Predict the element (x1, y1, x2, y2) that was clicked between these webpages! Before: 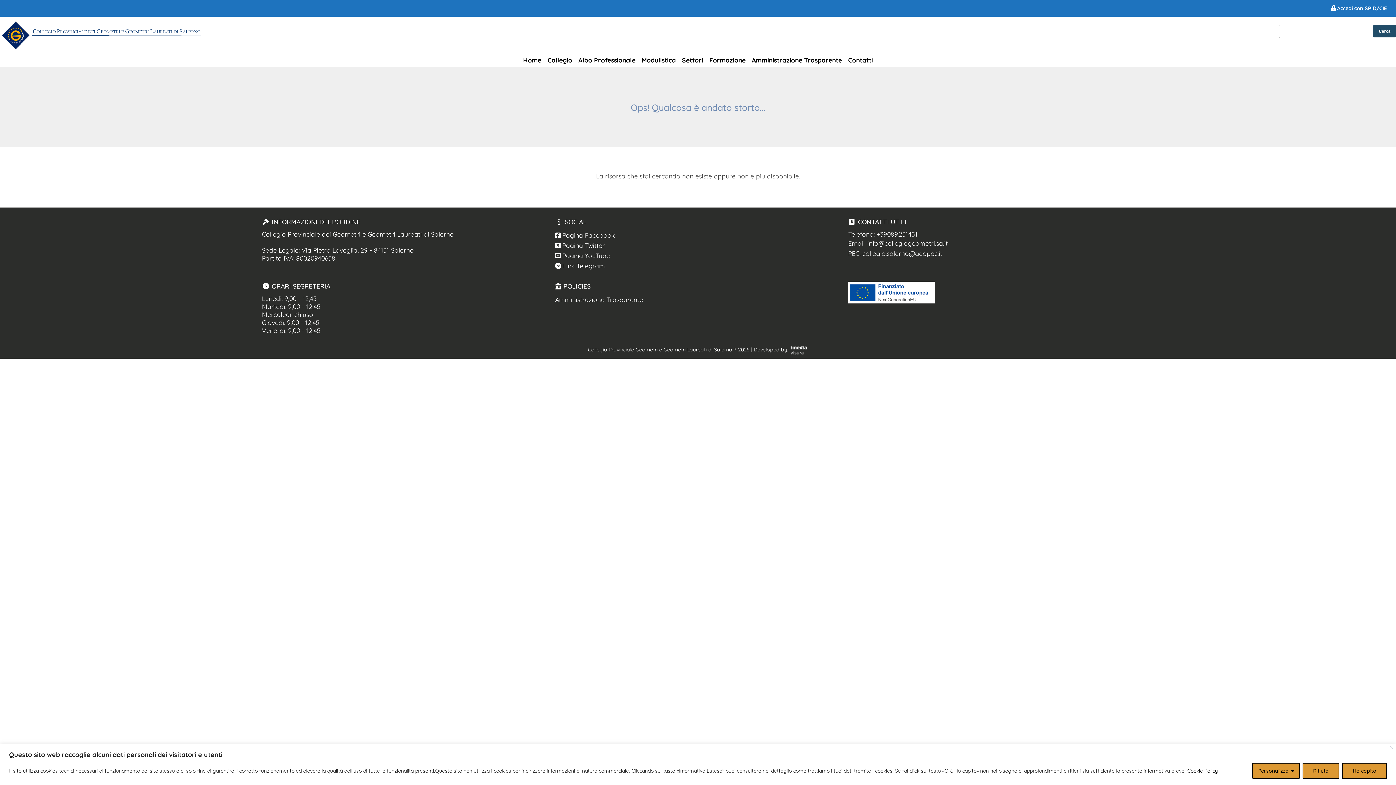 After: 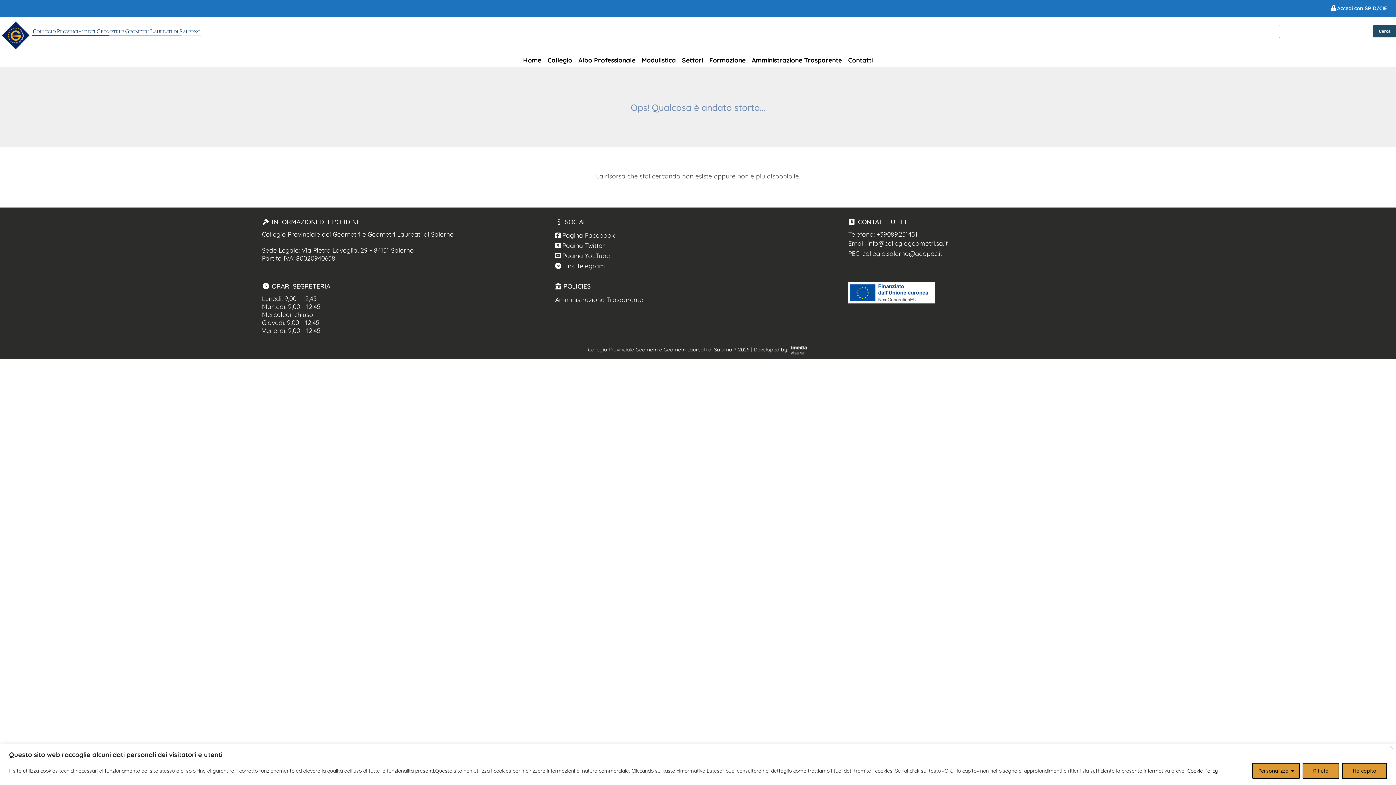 Action: bbox: (1187, 767, 1218, 774) label: Cookie Policy